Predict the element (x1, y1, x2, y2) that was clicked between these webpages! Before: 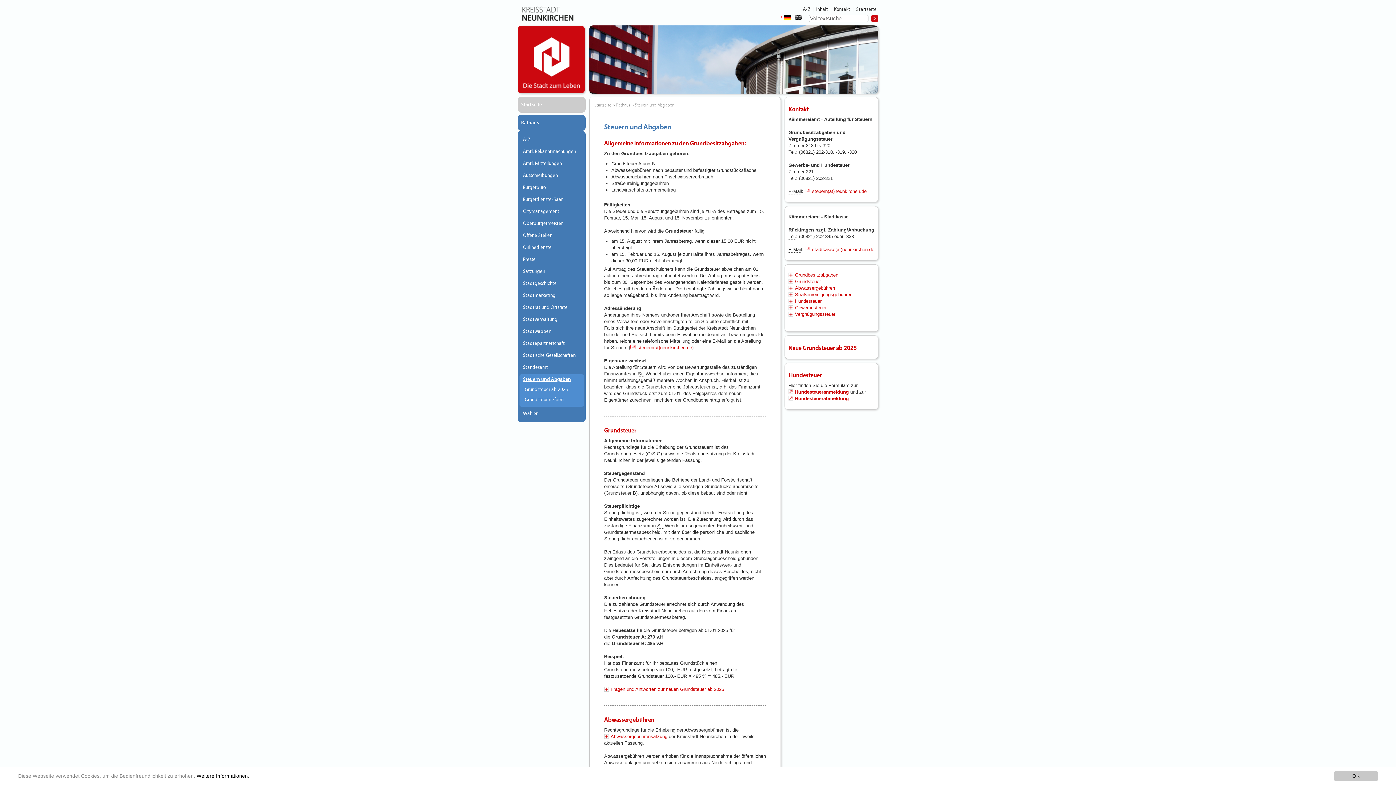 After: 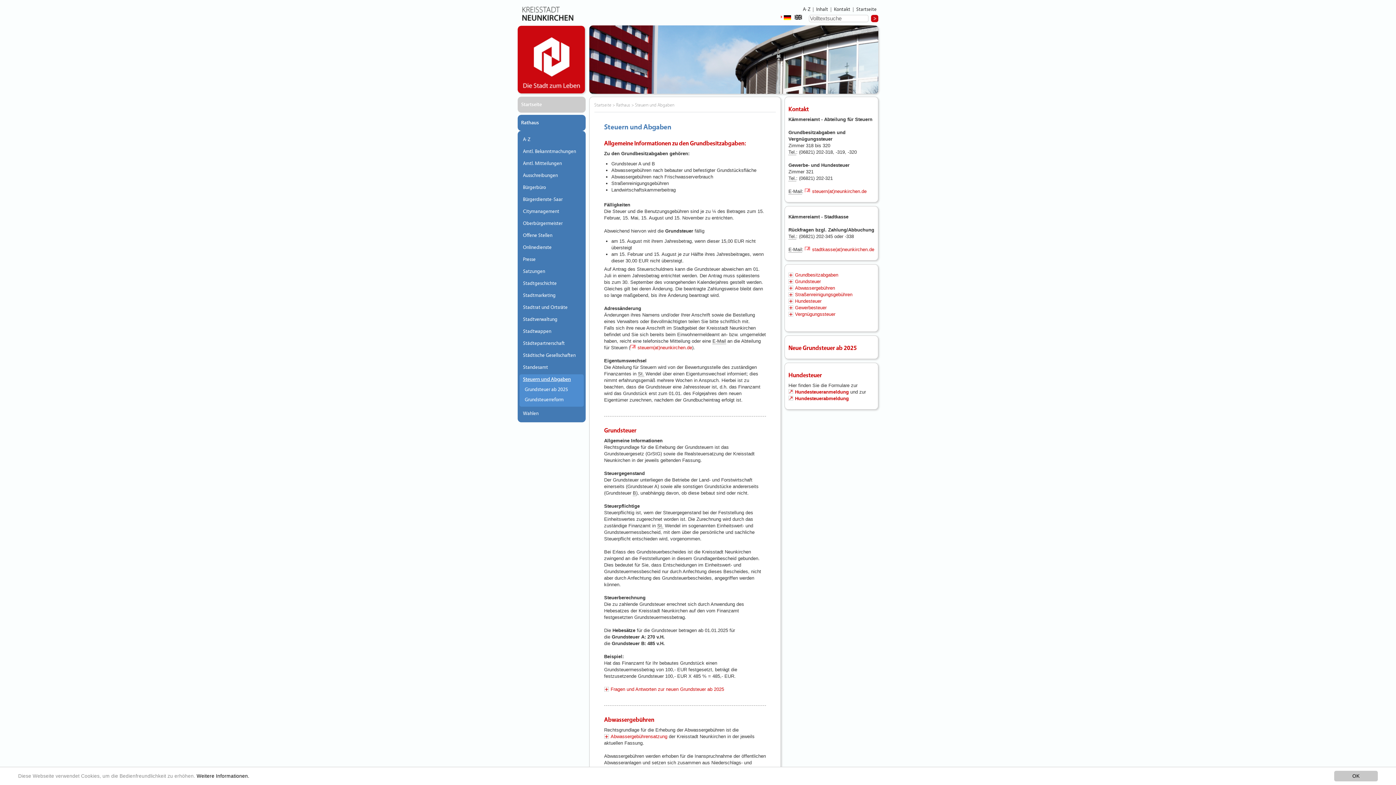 Action: bbox: (788, 149, 796, 155) label: Tel.